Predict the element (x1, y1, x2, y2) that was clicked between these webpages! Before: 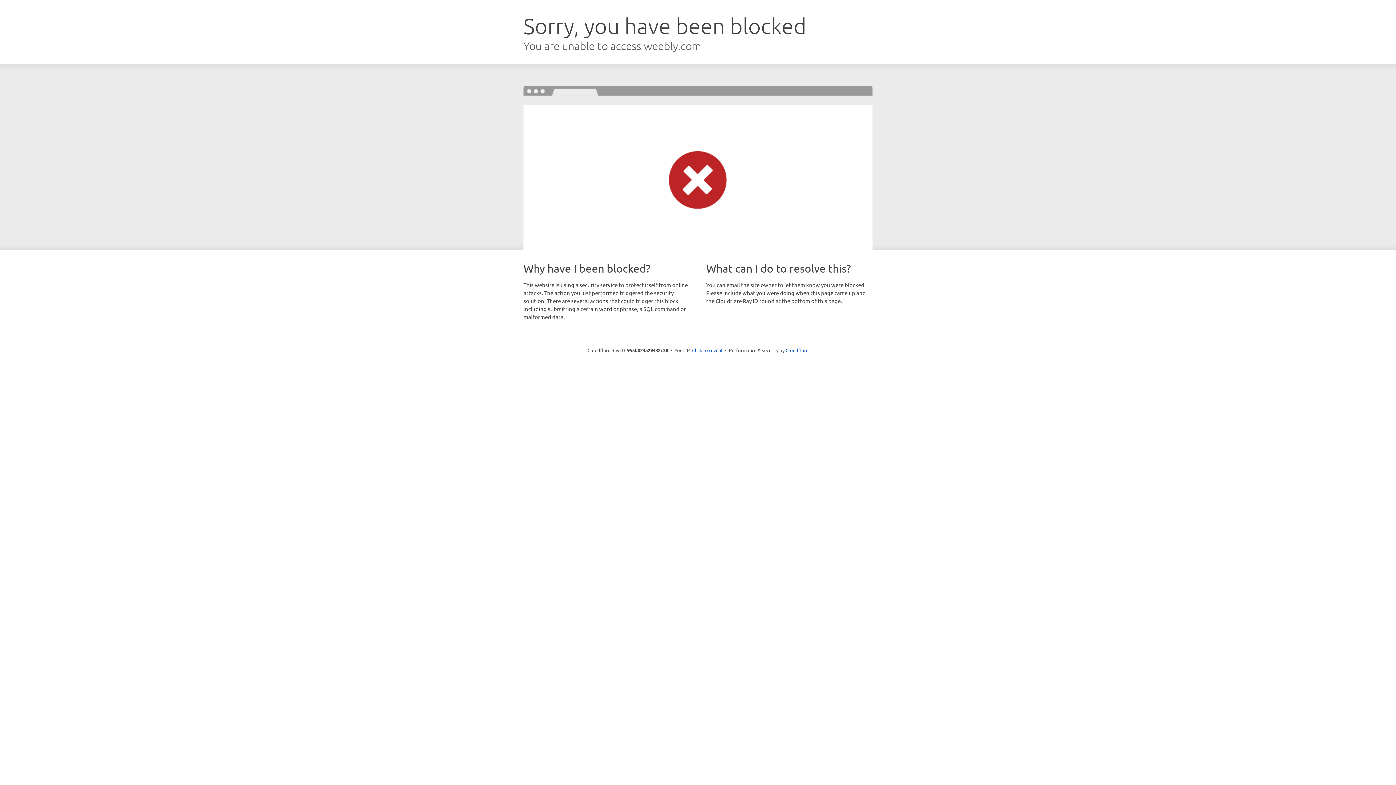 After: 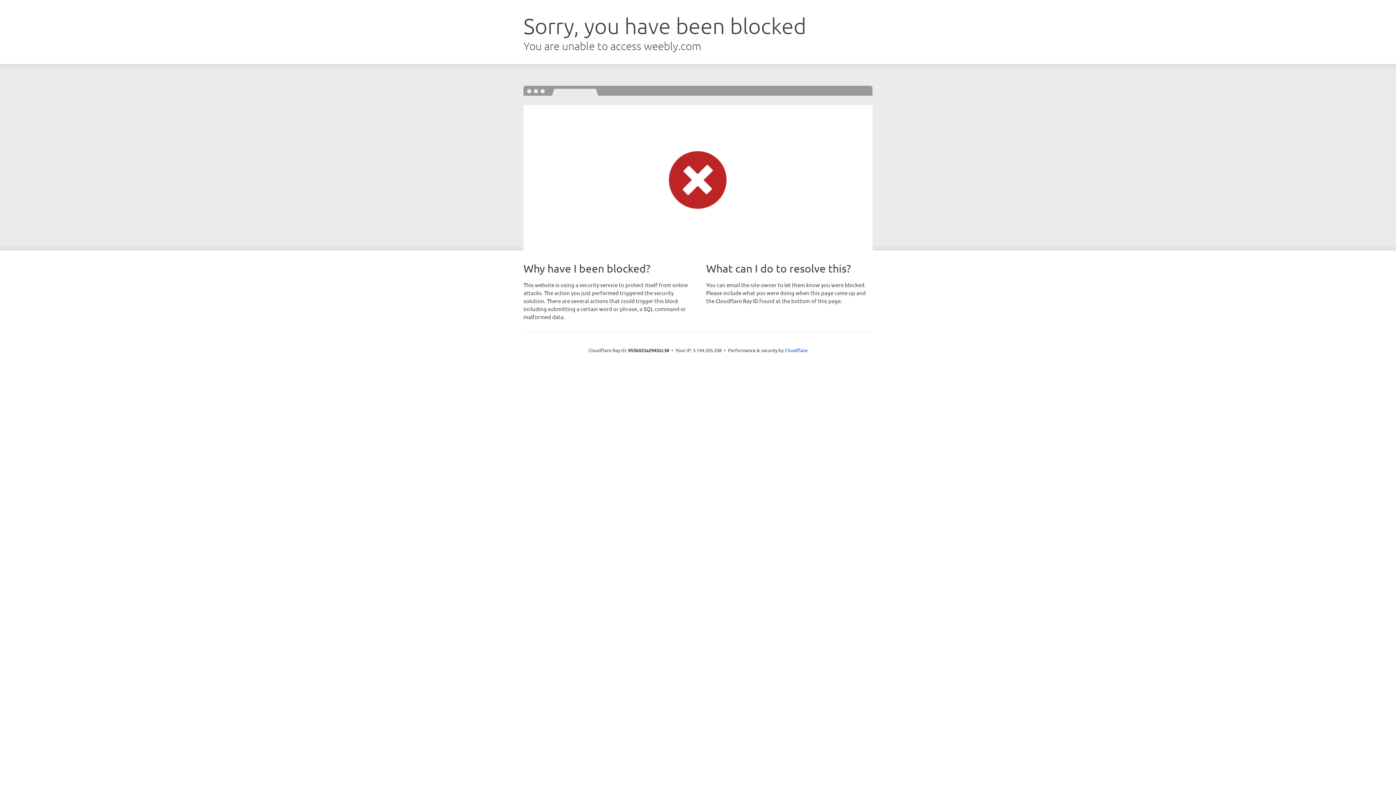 Action: label: Click to reveal bbox: (692, 346, 722, 353)